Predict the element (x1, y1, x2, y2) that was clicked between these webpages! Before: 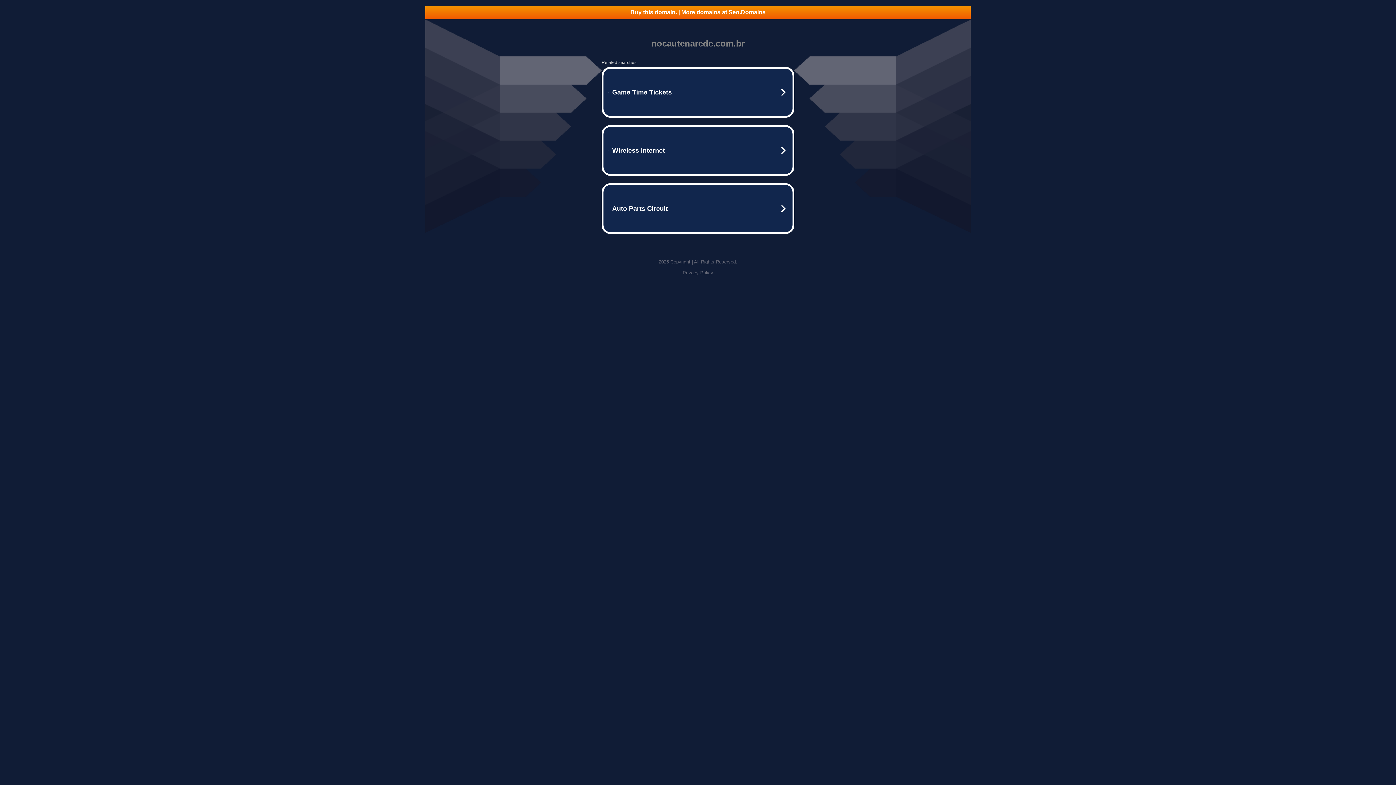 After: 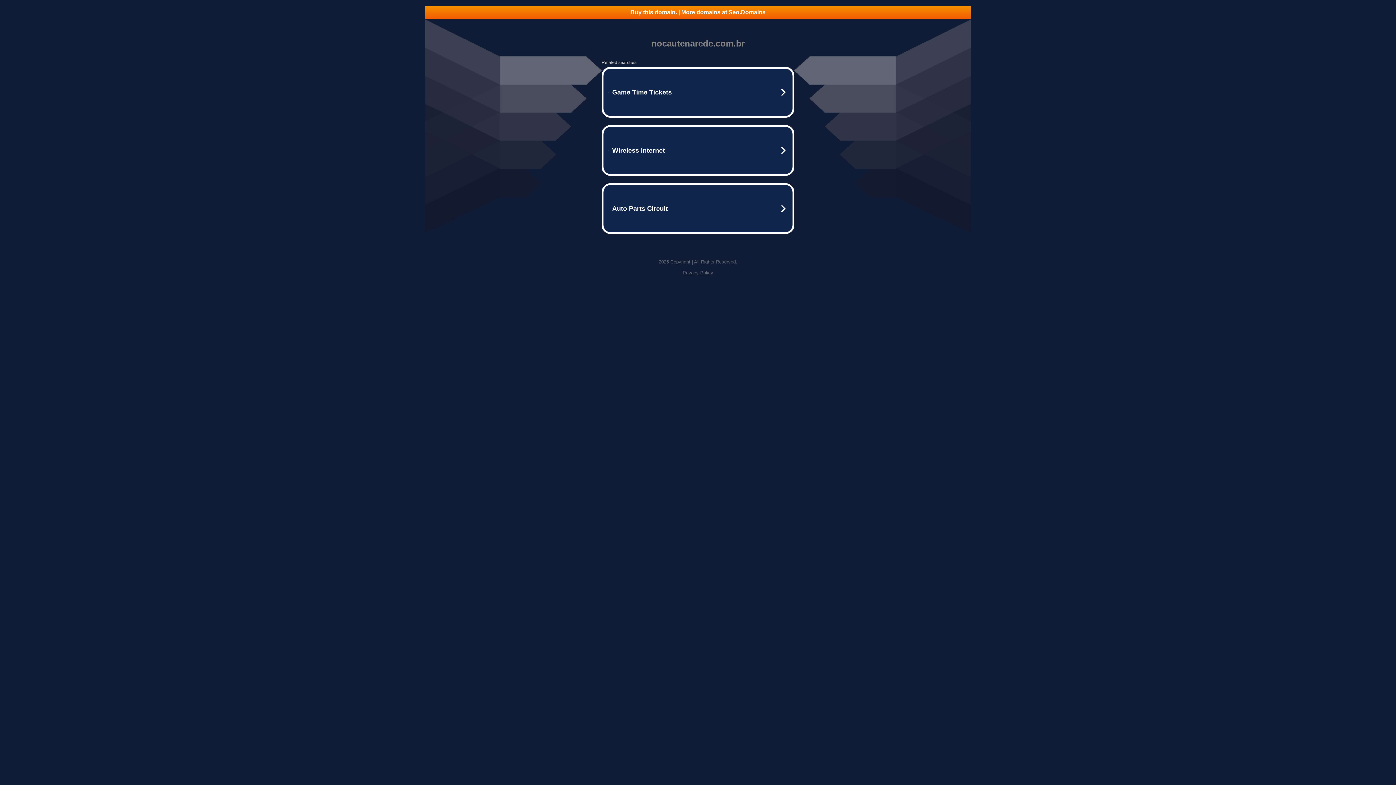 Action: bbox: (682, 270, 713, 275) label: Privacy Policy